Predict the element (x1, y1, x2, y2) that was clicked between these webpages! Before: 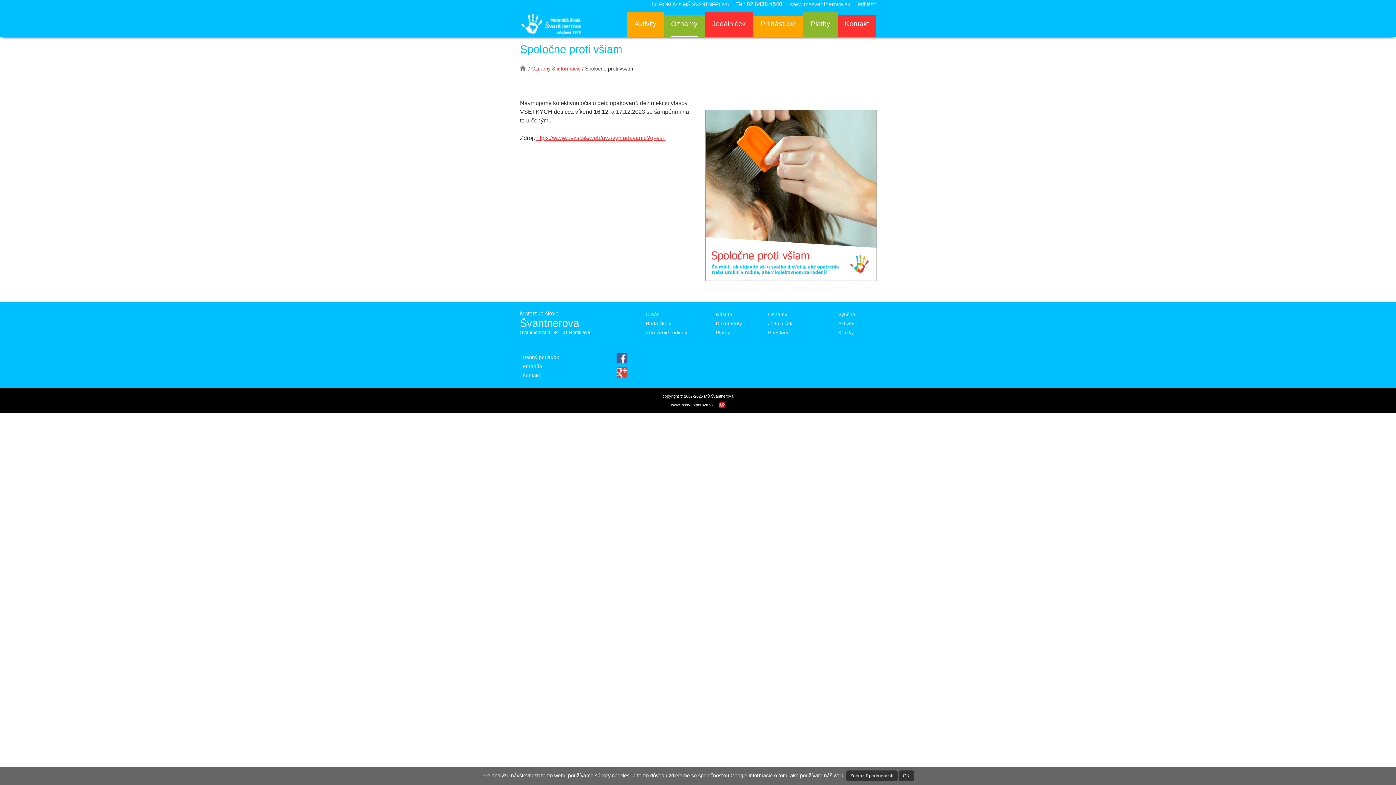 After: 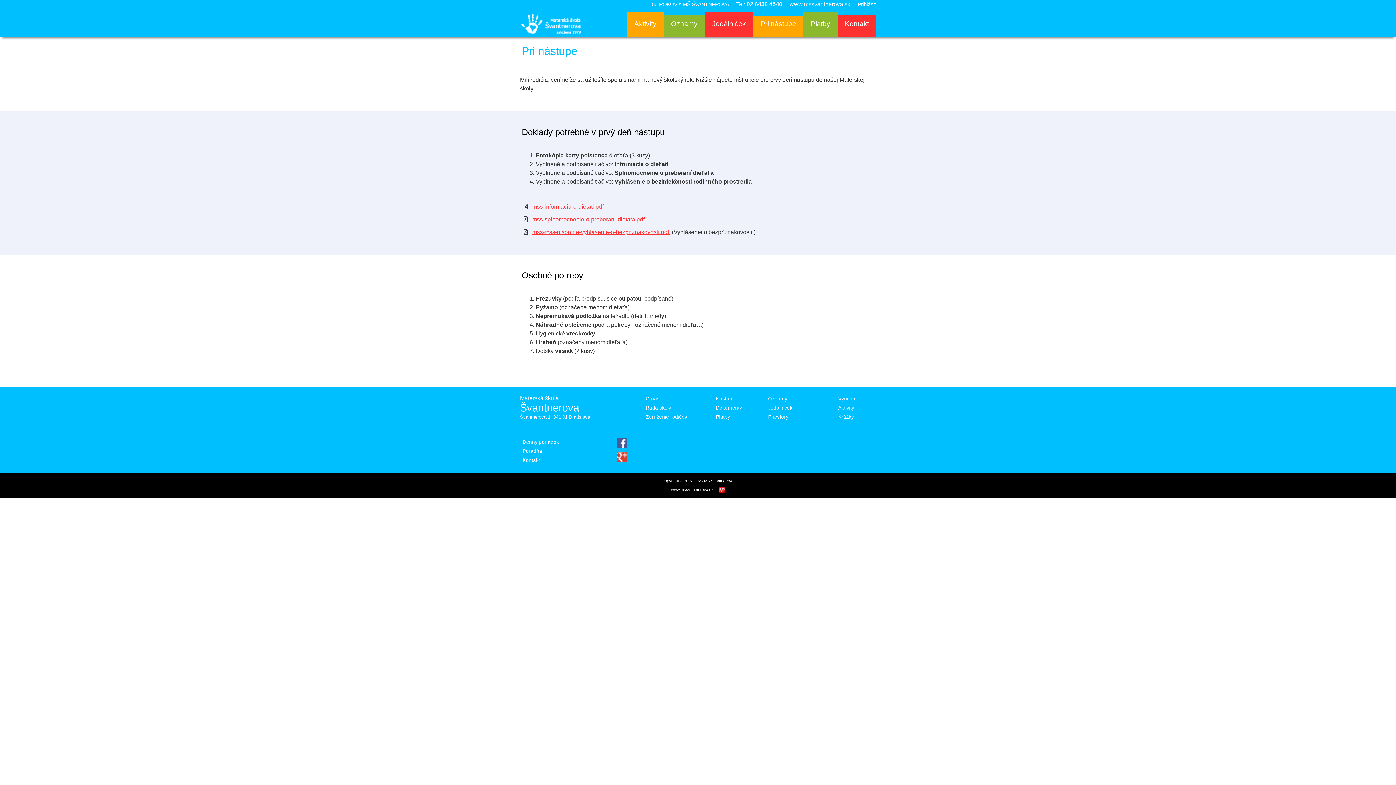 Action: label: Nástup bbox: (716, 311, 732, 317)